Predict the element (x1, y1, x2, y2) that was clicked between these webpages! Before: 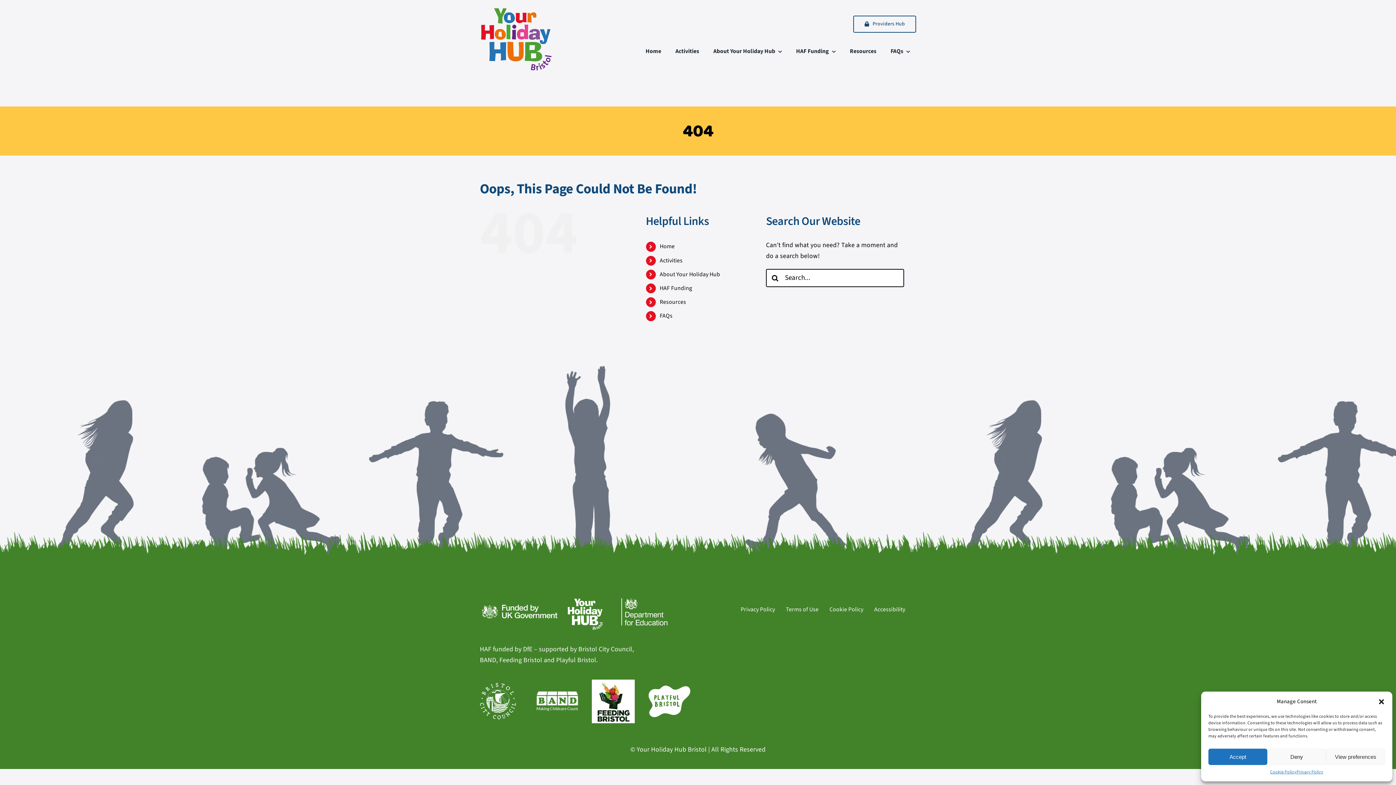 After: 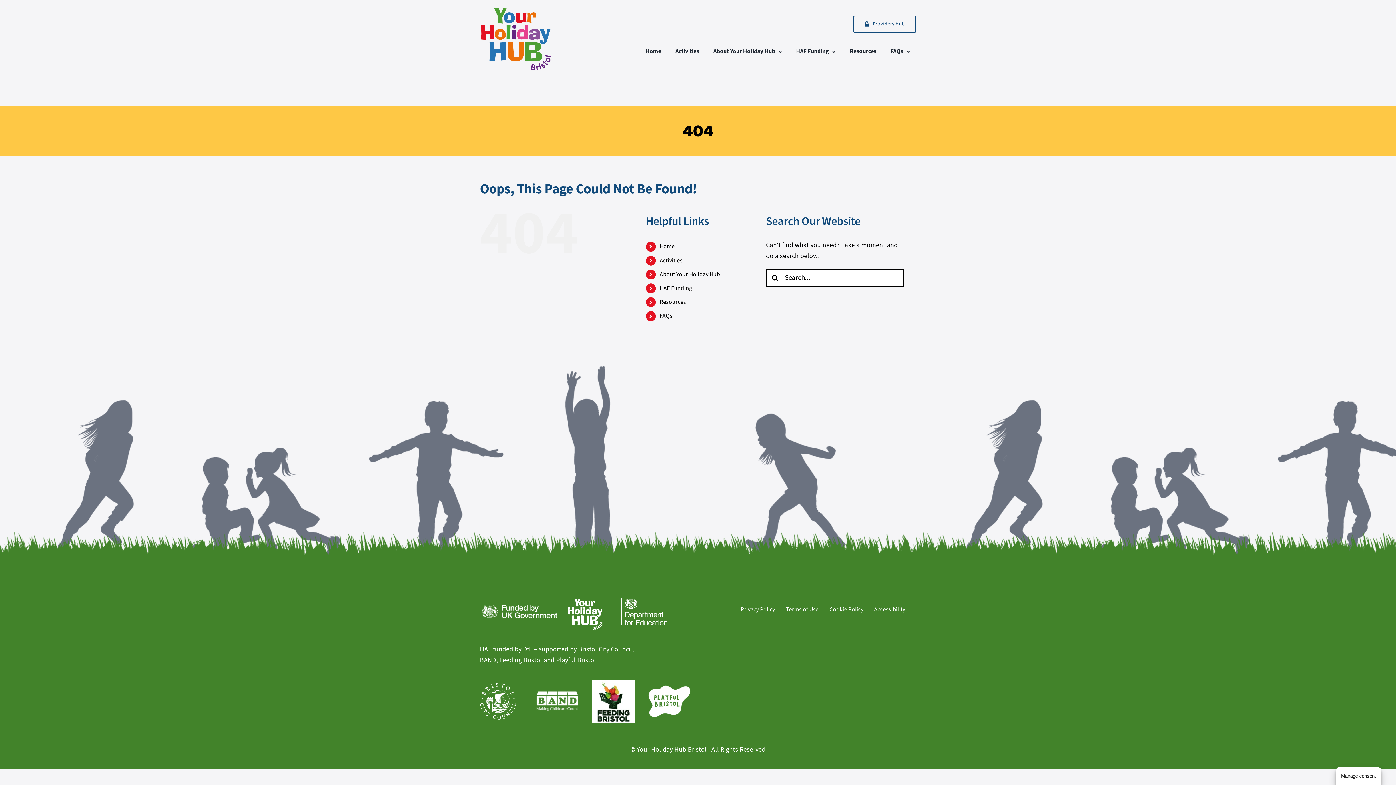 Action: bbox: (1267, 749, 1326, 765) label: Deny